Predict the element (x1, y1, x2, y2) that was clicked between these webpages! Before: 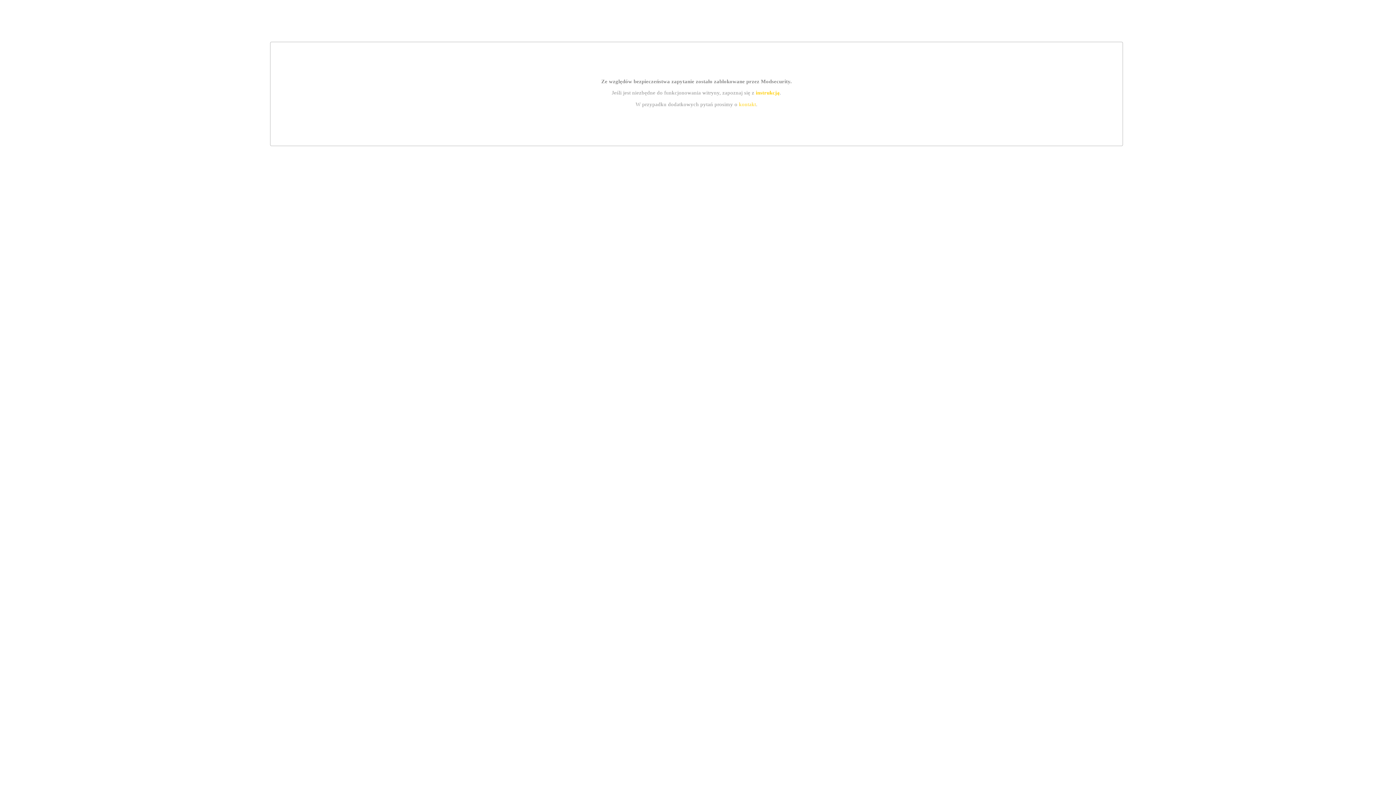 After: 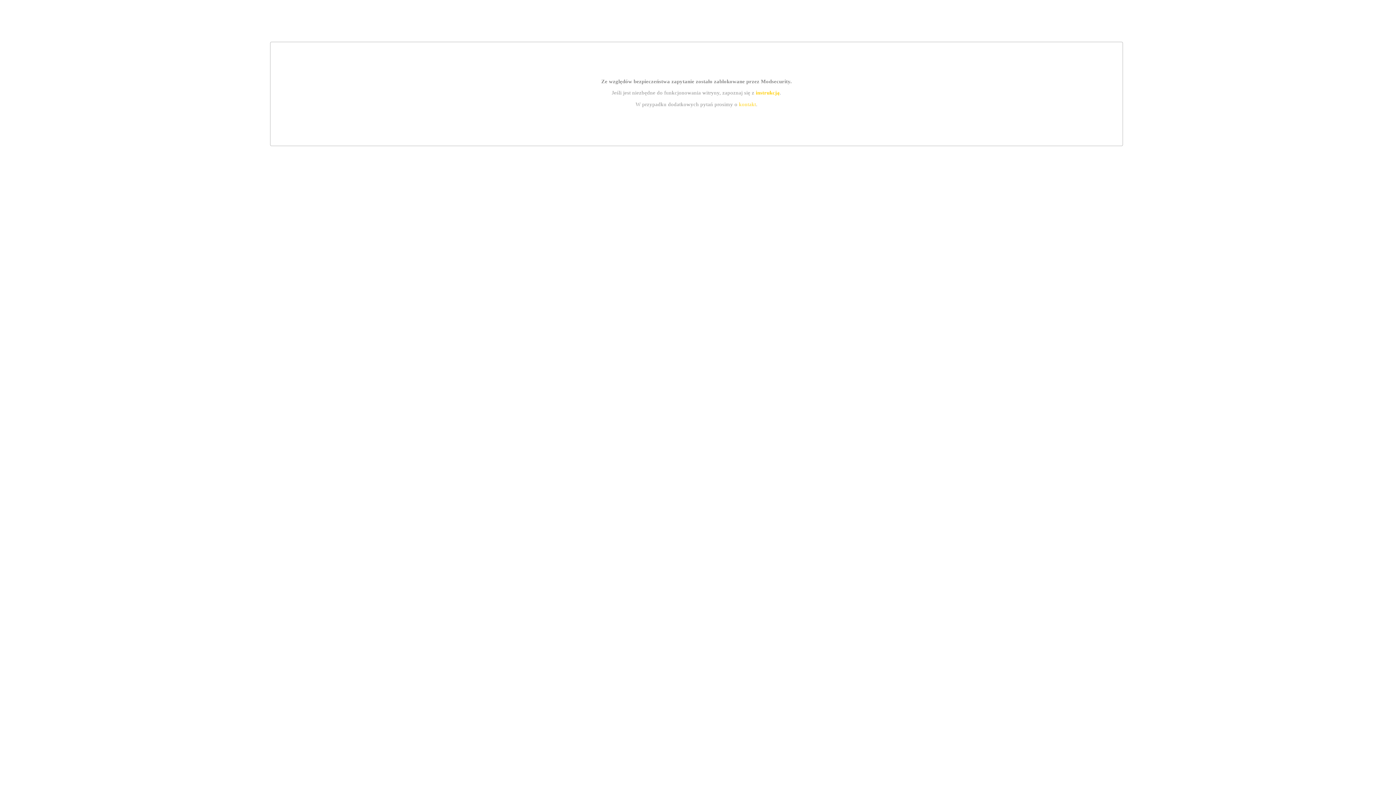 Action: bbox: (755, 89, 779, 95) label: instrukcją